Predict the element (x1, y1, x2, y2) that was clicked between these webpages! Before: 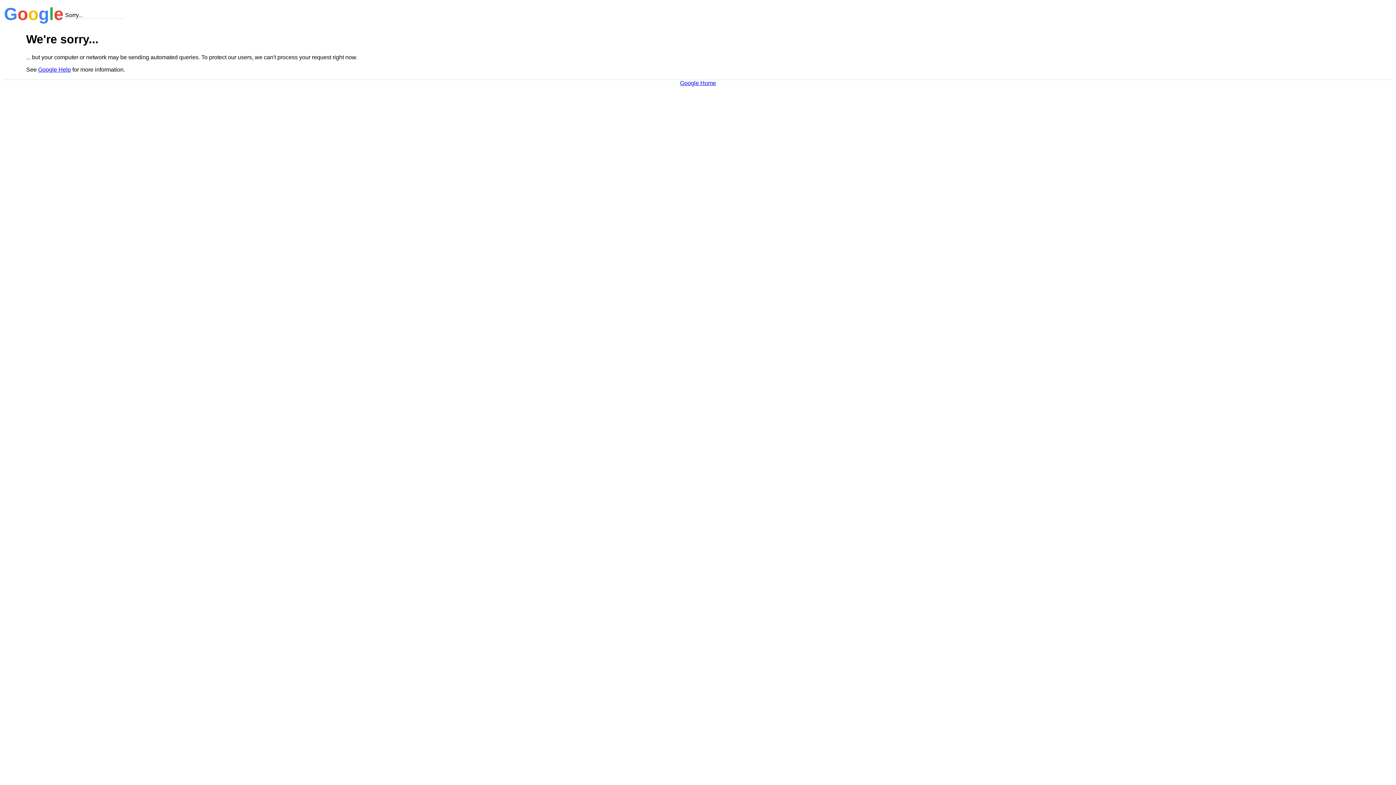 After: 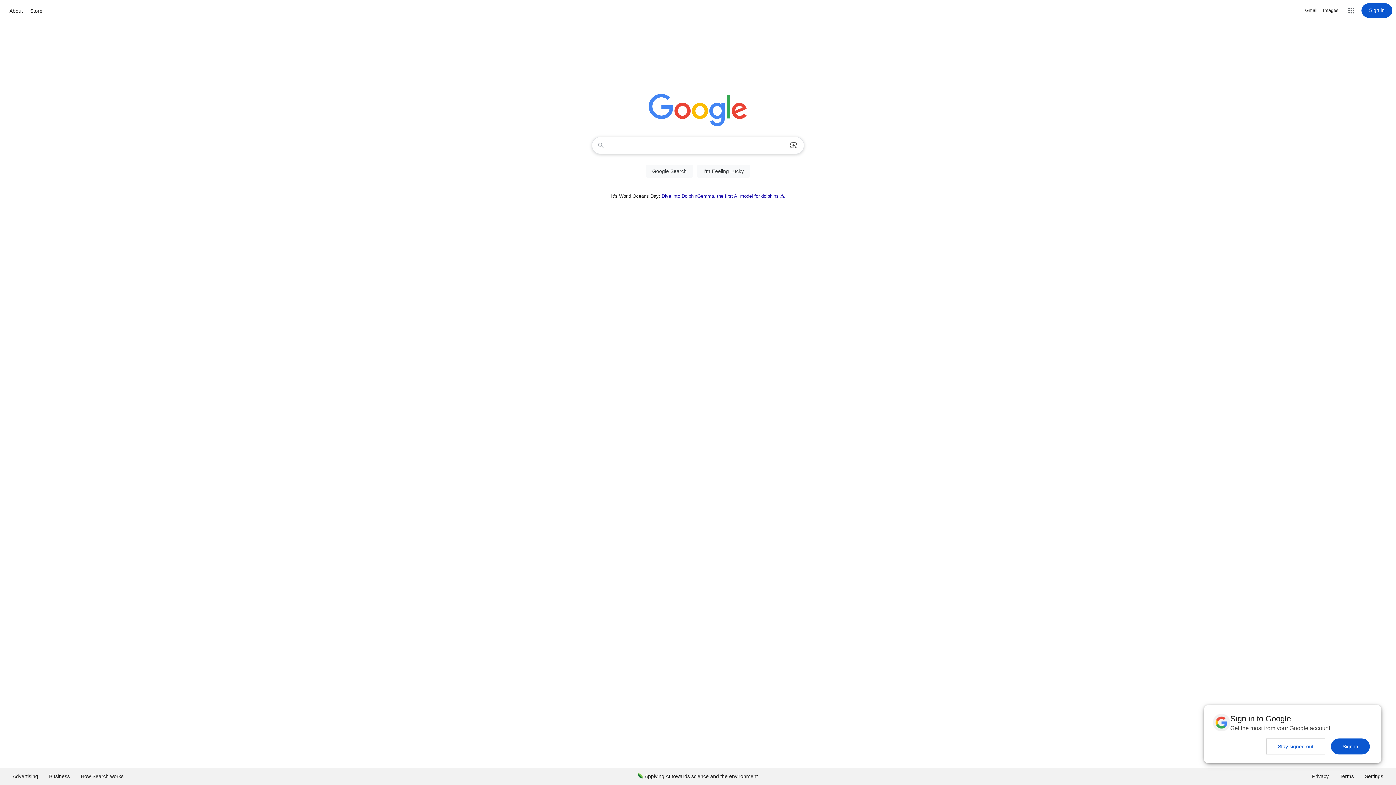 Action: bbox: (680, 79, 716, 86) label: Google Home